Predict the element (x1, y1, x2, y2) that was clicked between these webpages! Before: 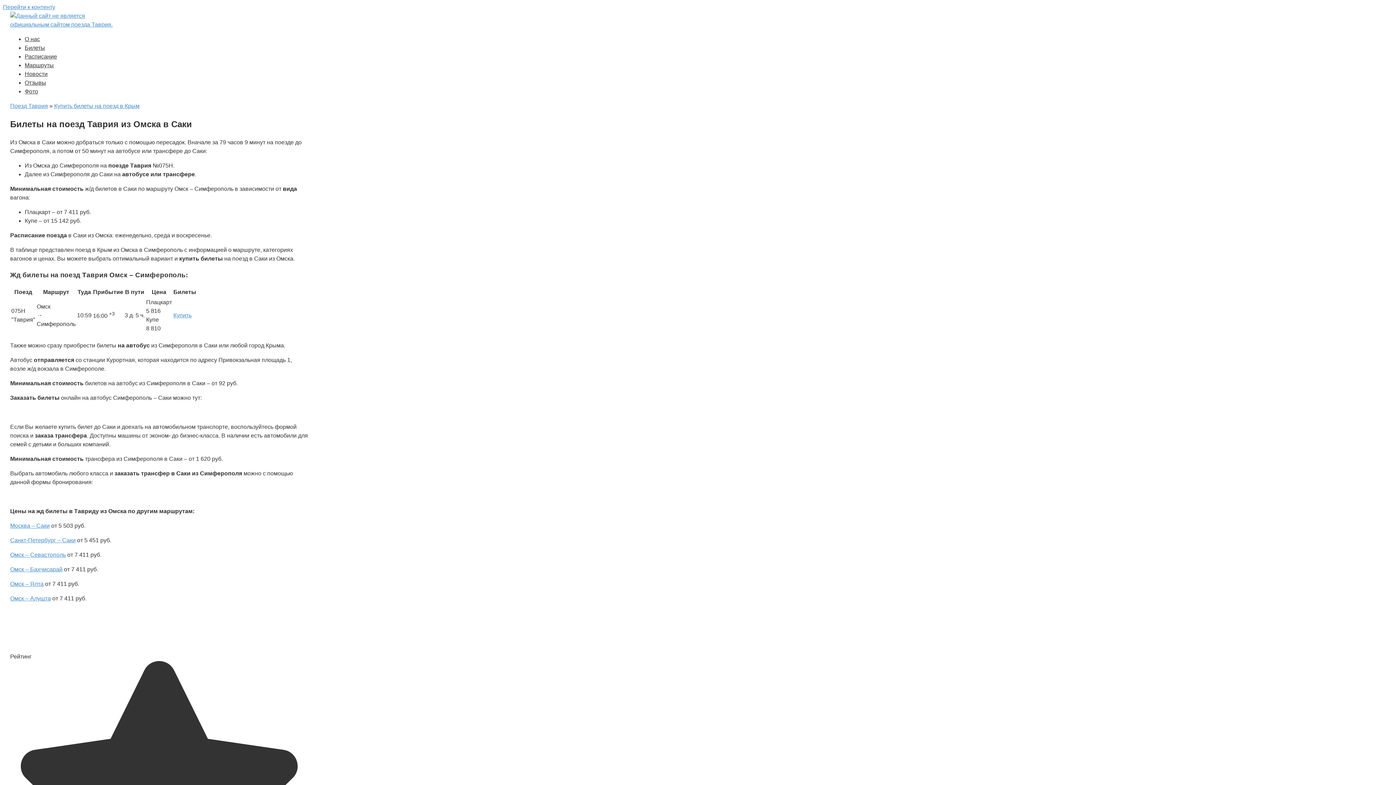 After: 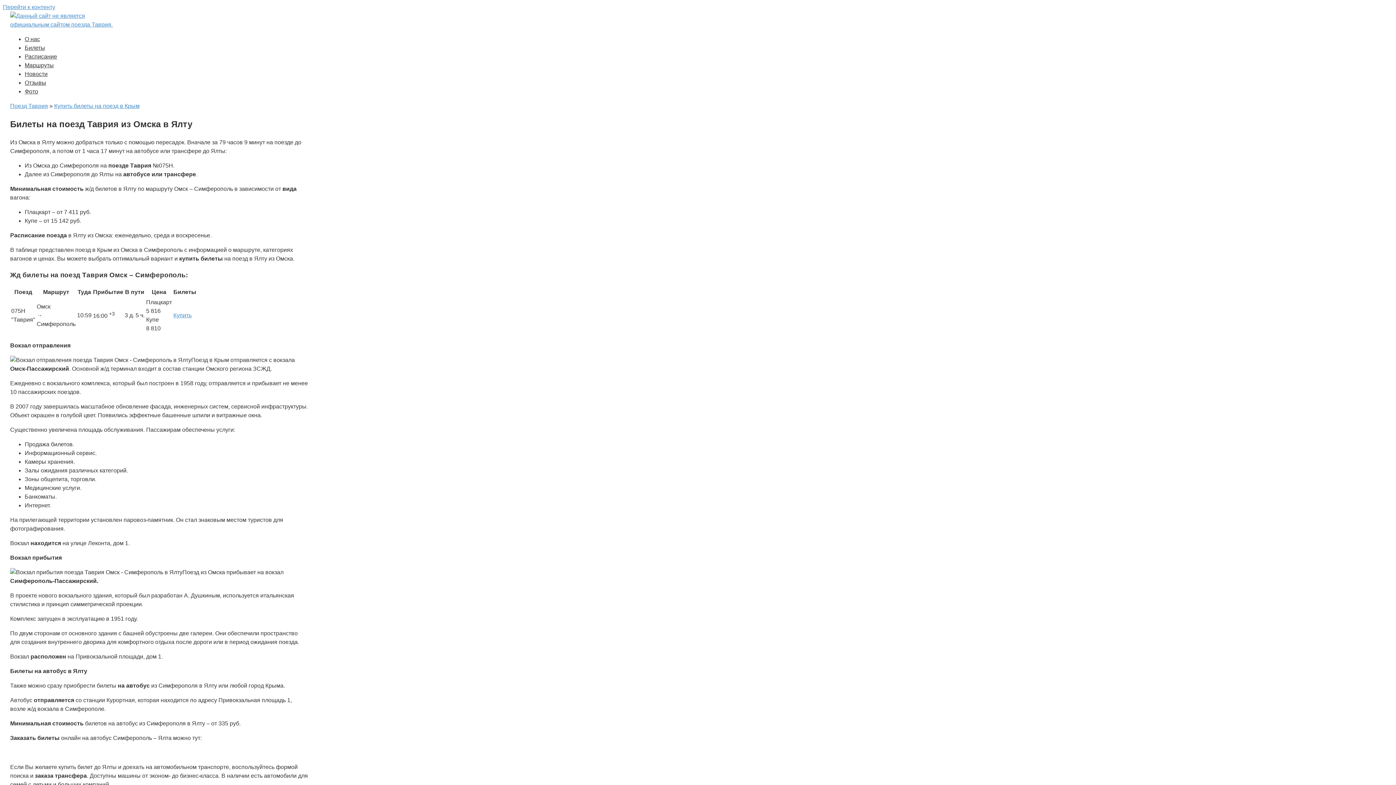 Action: label: Омск – Ялта bbox: (10, 581, 43, 587)